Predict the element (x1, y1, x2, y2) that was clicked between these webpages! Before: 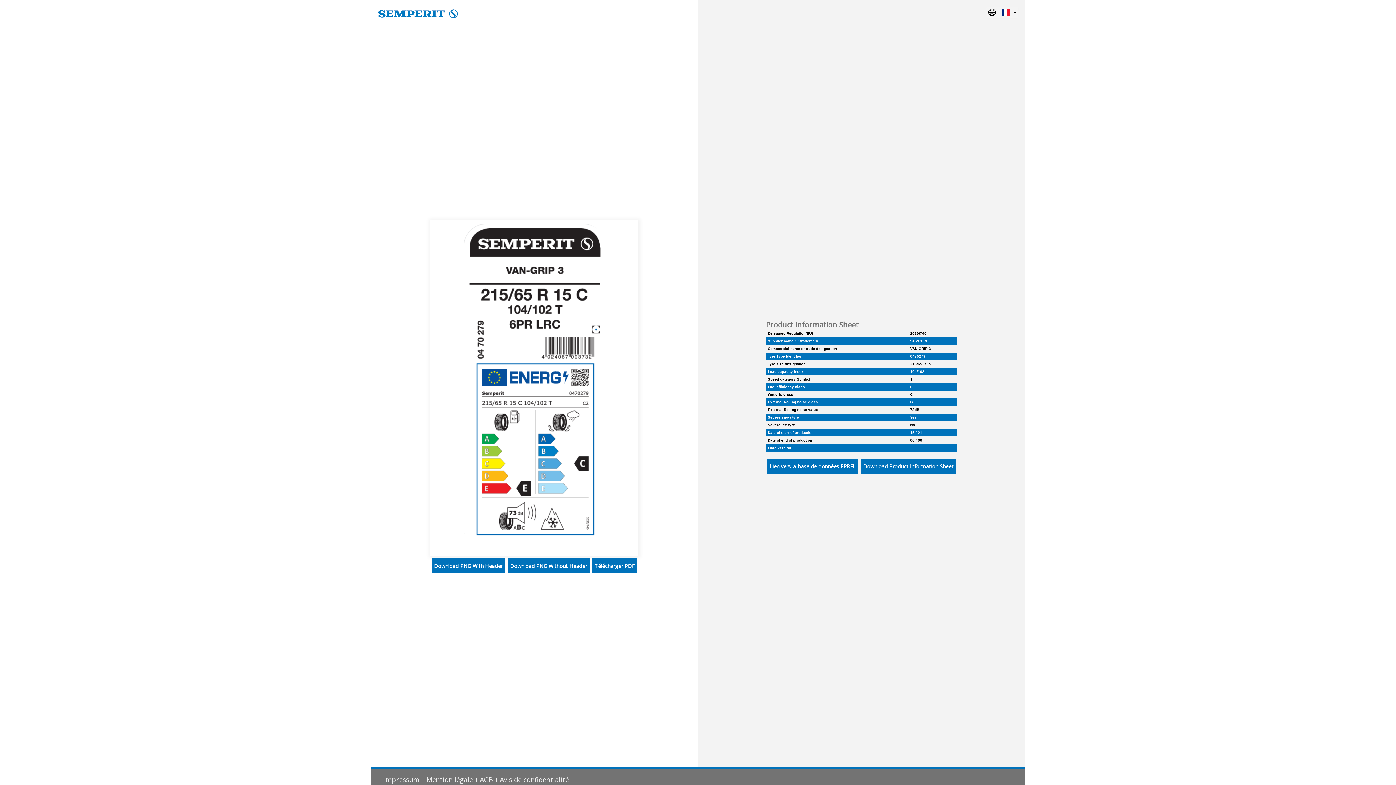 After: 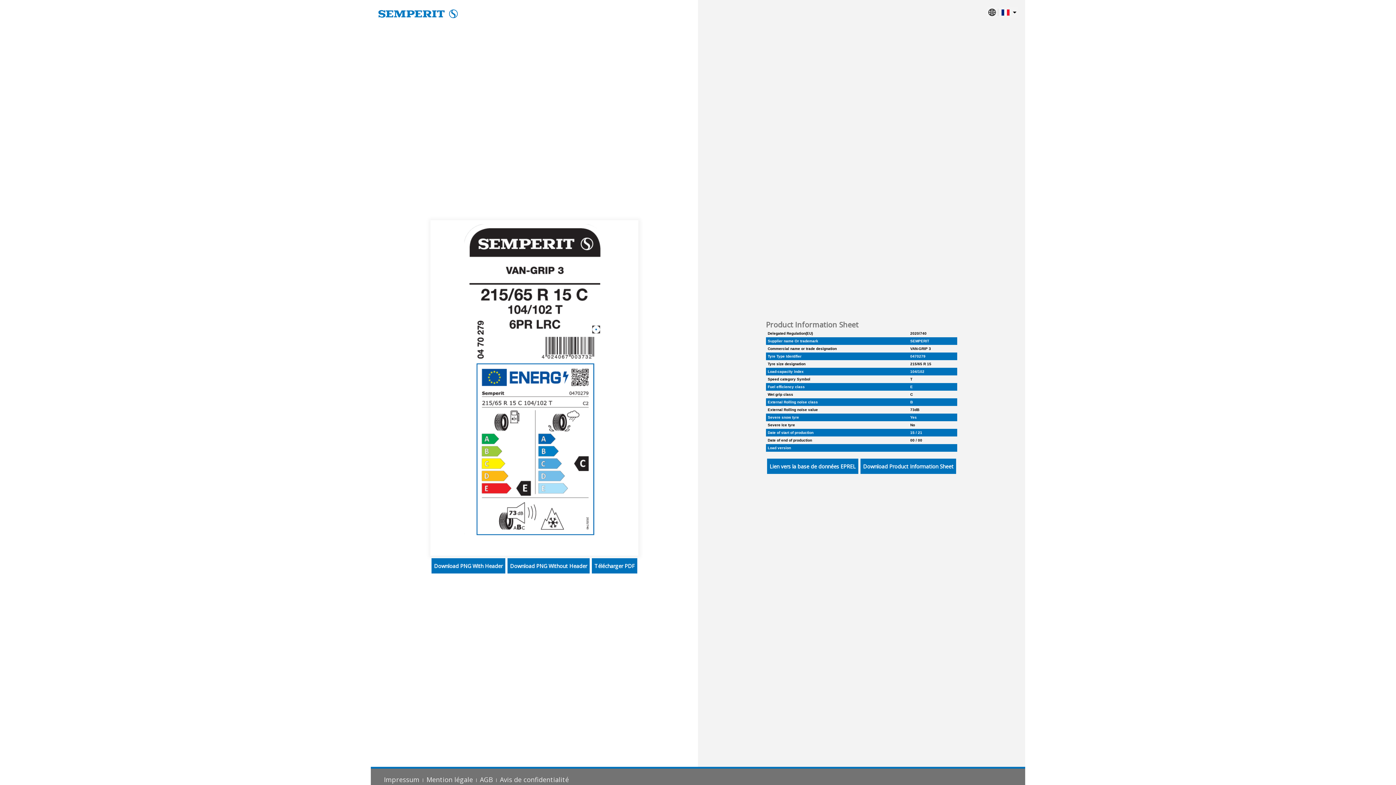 Action: label: Lien vers la base de données EPREL bbox: (767, 458, 858, 474)